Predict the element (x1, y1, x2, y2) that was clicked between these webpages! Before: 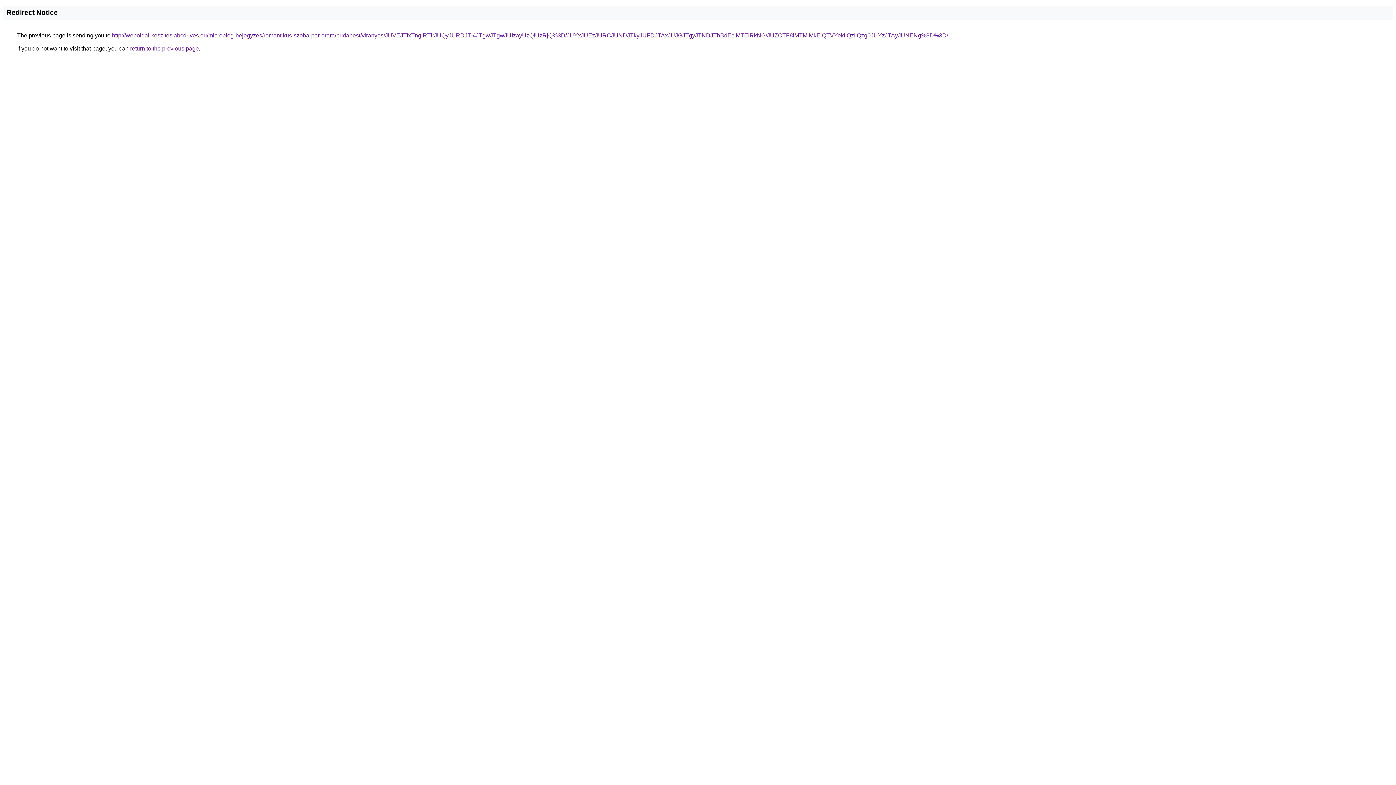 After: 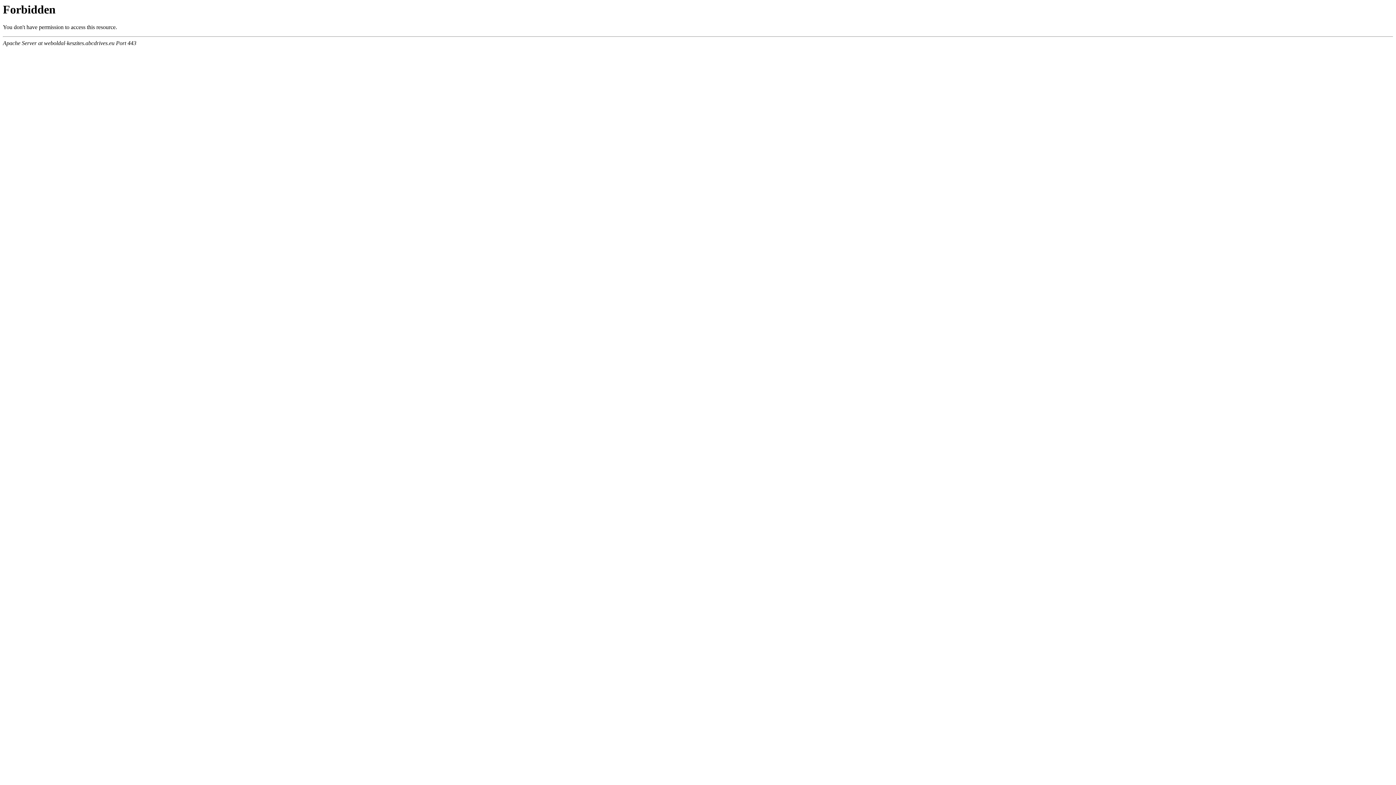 Action: bbox: (112, 32, 948, 38) label: http://weboldal-keszites.abcdrives.eu/microblog-bejegyzes/romantikus-szoba-par-orara/budapest/viranyos/JUVEJTIxTnglRTlrJUQyJURDJTI4JTgwJTgwJUIzayUzQiUzRjQ%3D/JUYxJUEzJURCJUNDJTkyJUFDJTAxJUJGJTgyJTNDJThBdEclMTElRkNG/JUZCTF8lMTMlMkElQTVYekIlQzIlQzg0JUYzJTAyJUNENg%3D%3D/